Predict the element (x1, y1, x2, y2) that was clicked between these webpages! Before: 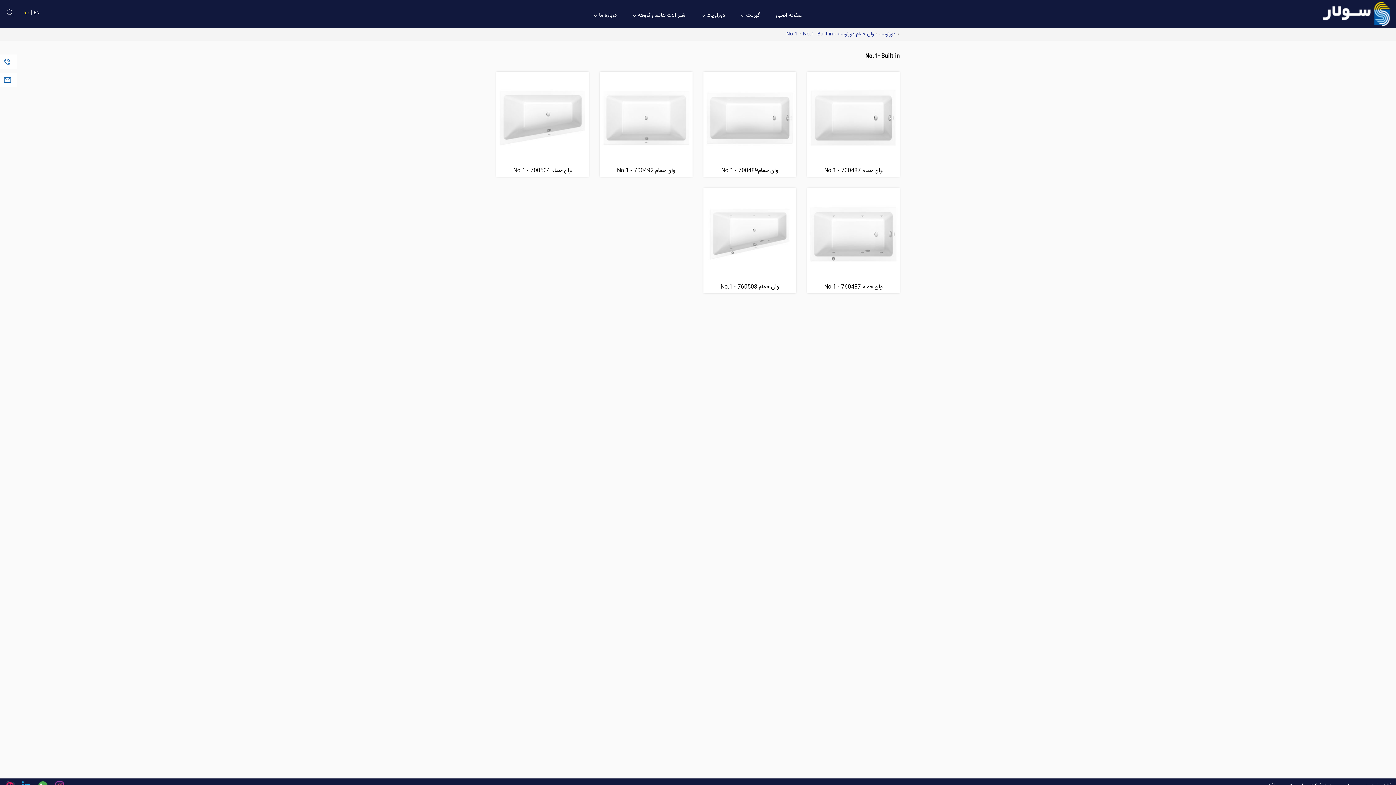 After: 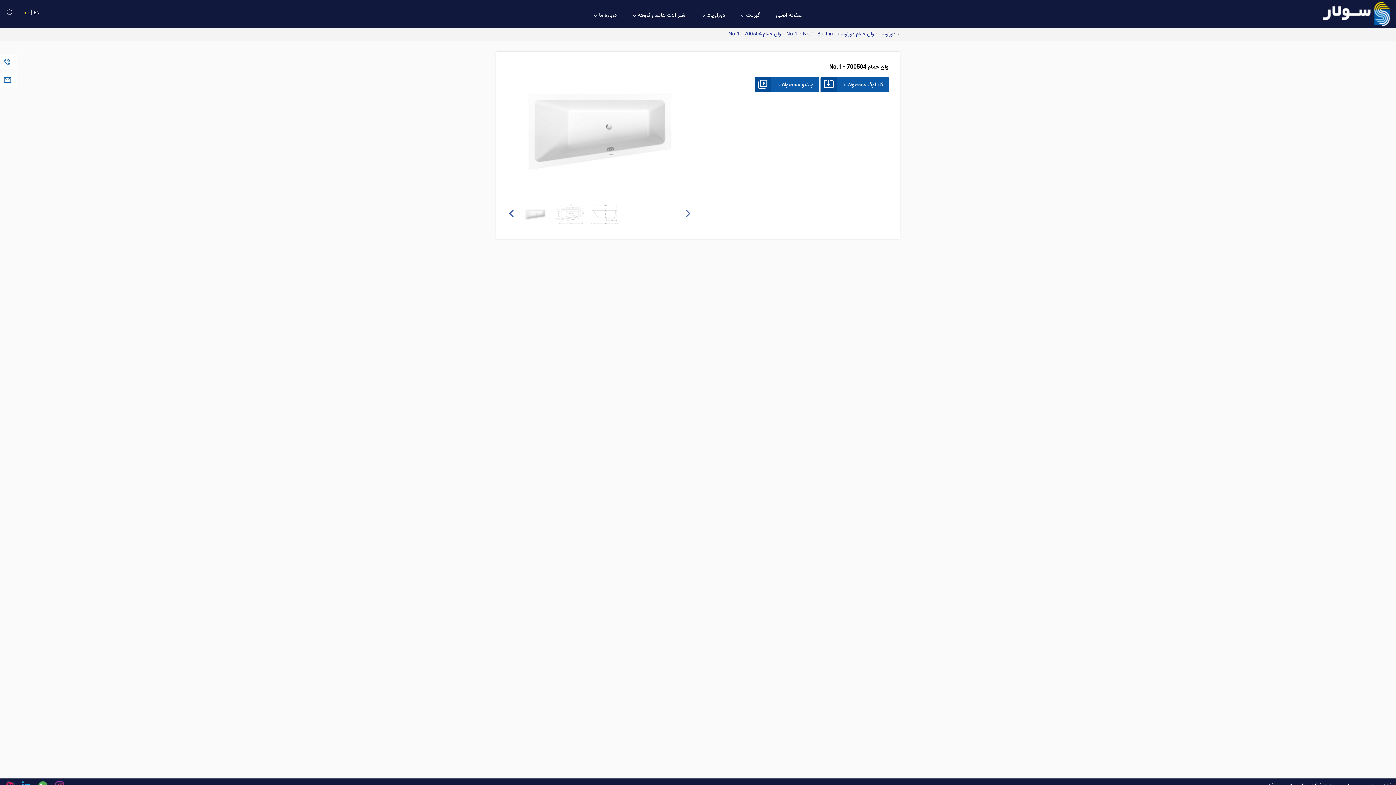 Action: label: وان حمام No.1 - 700504 bbox: (496, 164, 589, 177)